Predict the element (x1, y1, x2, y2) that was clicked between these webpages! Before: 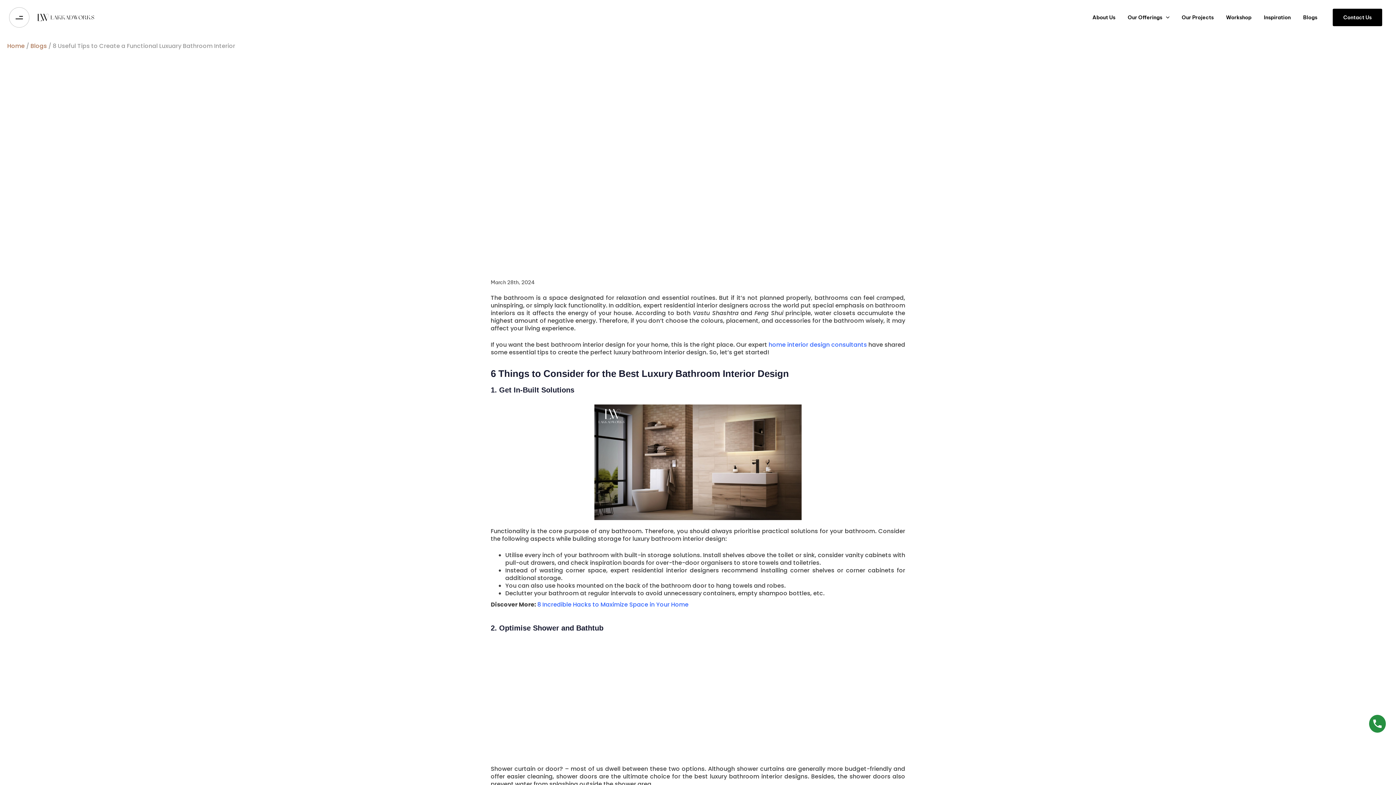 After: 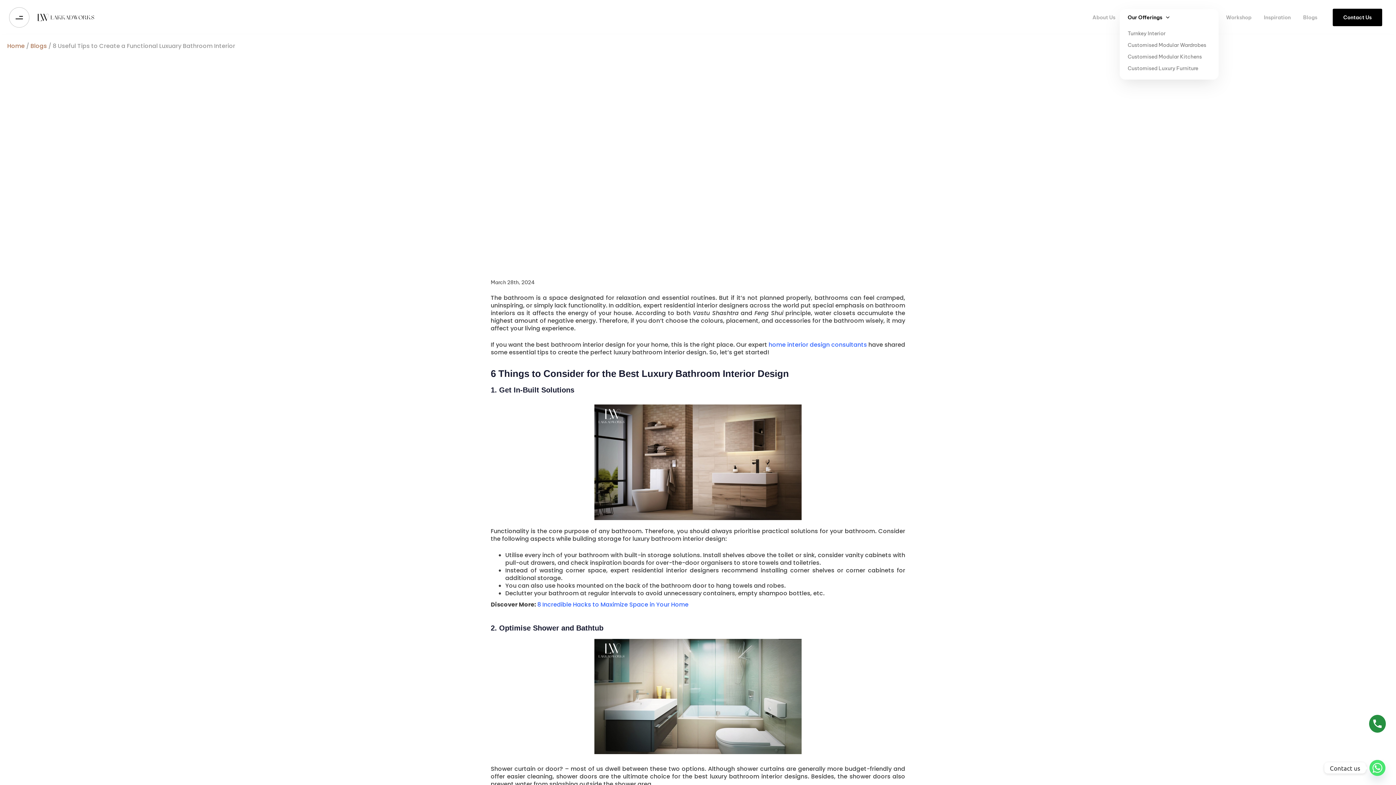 Action: label: Our Offerings bbox: (1121, 7, 1175, 27)